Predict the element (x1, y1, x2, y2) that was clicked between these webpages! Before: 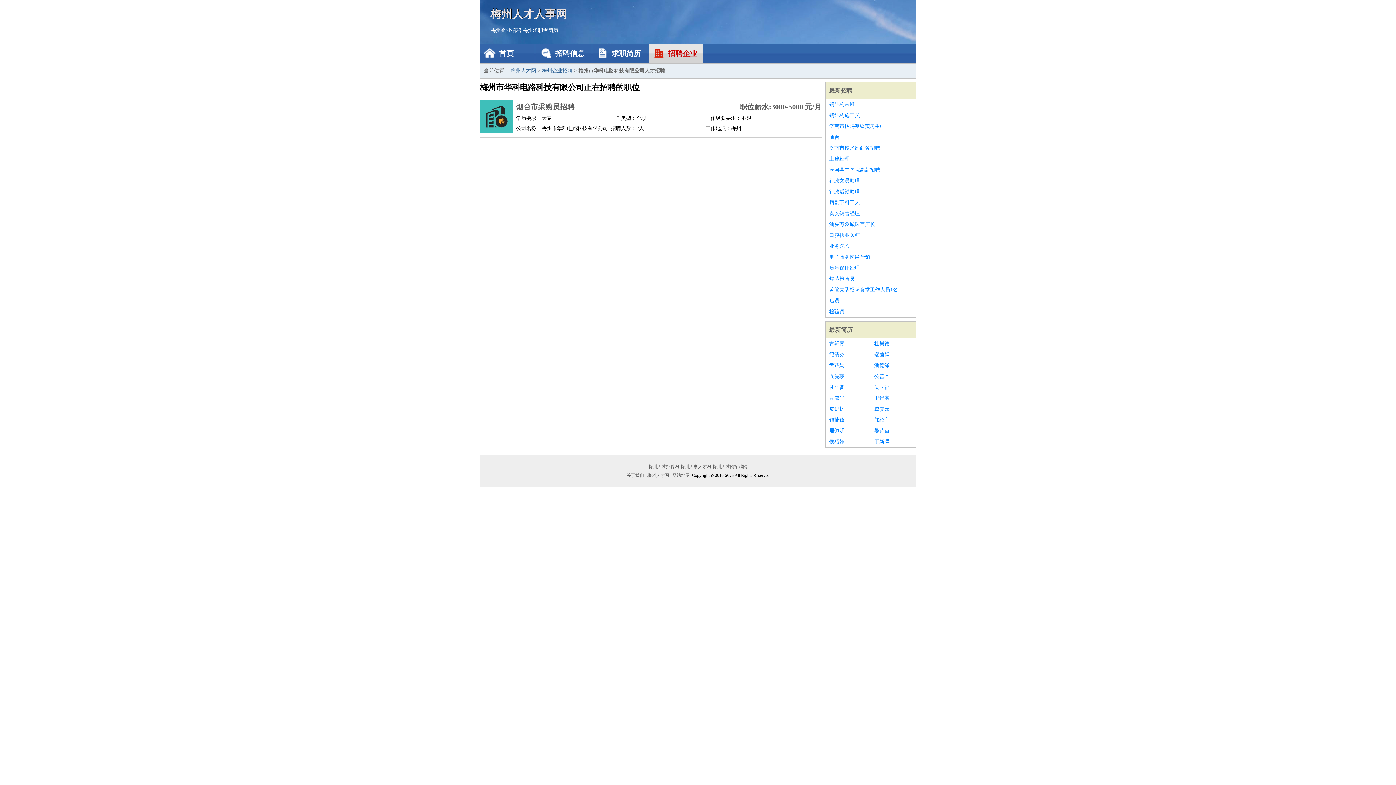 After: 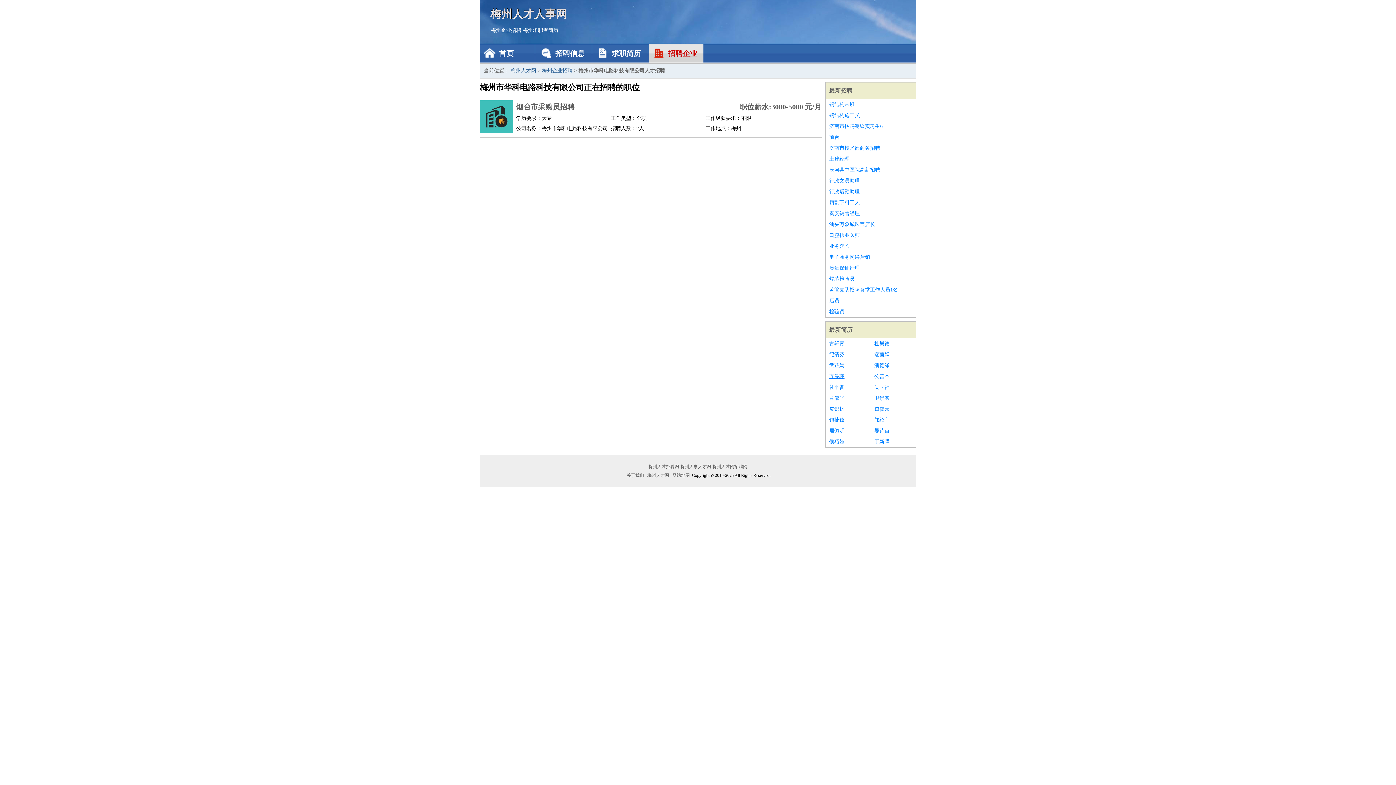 Action: label: 亢曼瑛 bbox: (829, 371, 867, 382)